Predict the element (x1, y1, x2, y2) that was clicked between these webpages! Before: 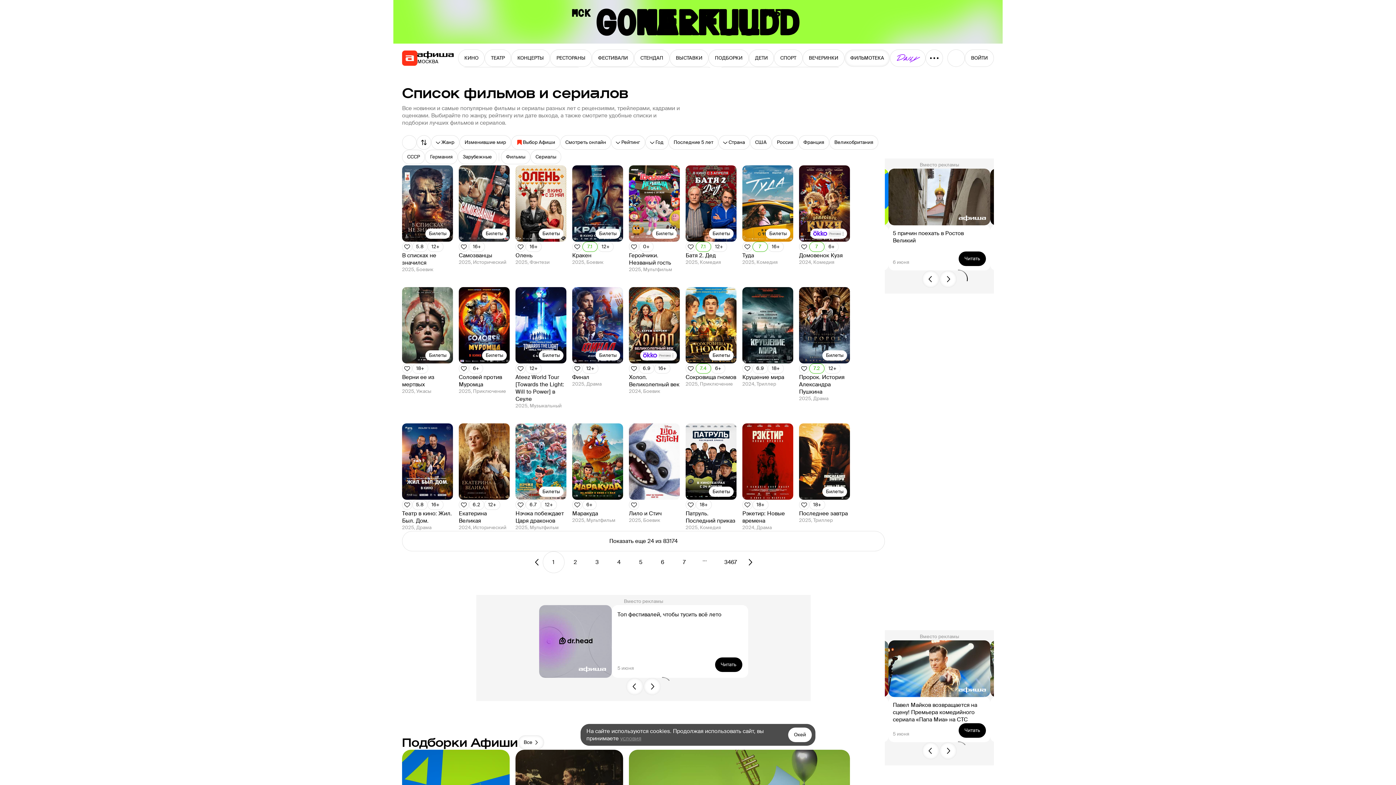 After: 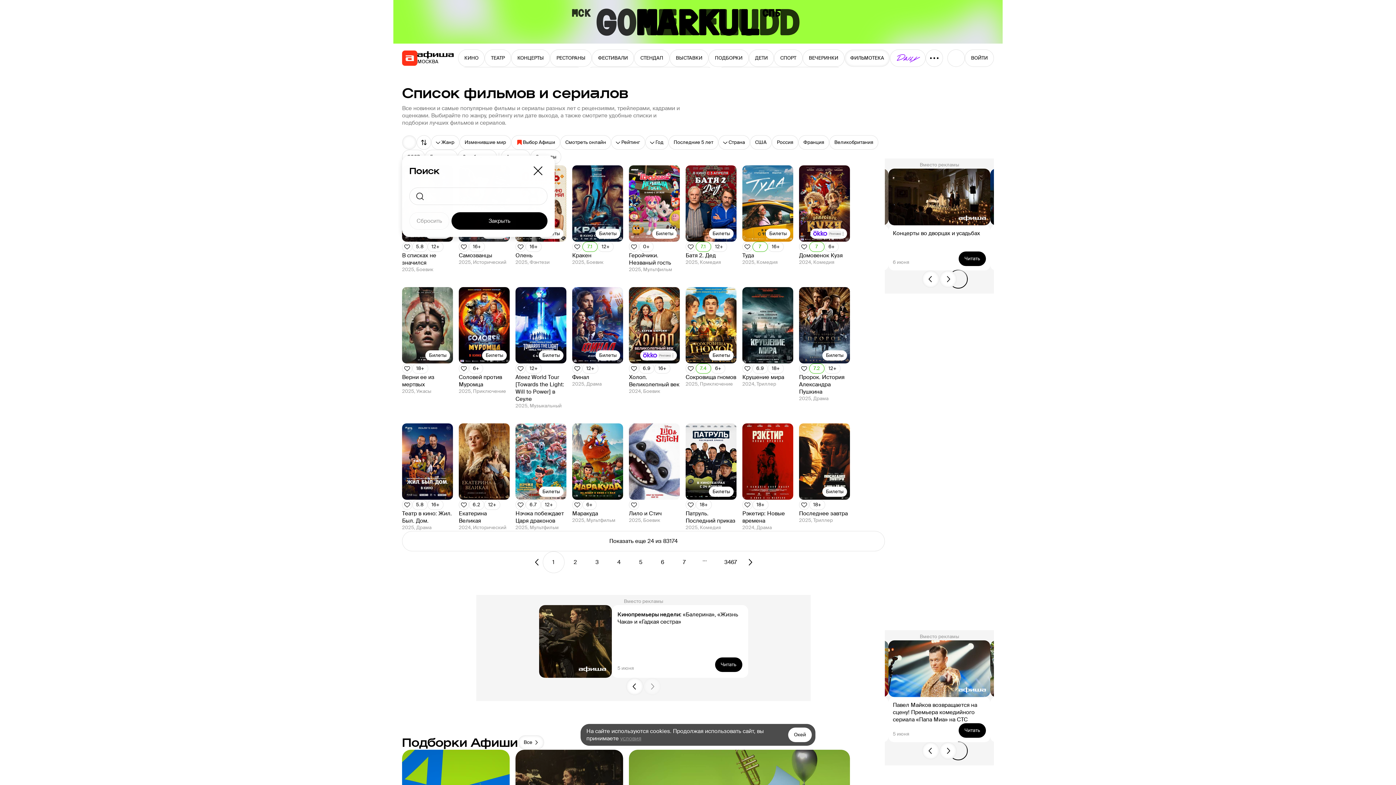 Action: label: Поиск bbox: (402, 135, 416, 149)